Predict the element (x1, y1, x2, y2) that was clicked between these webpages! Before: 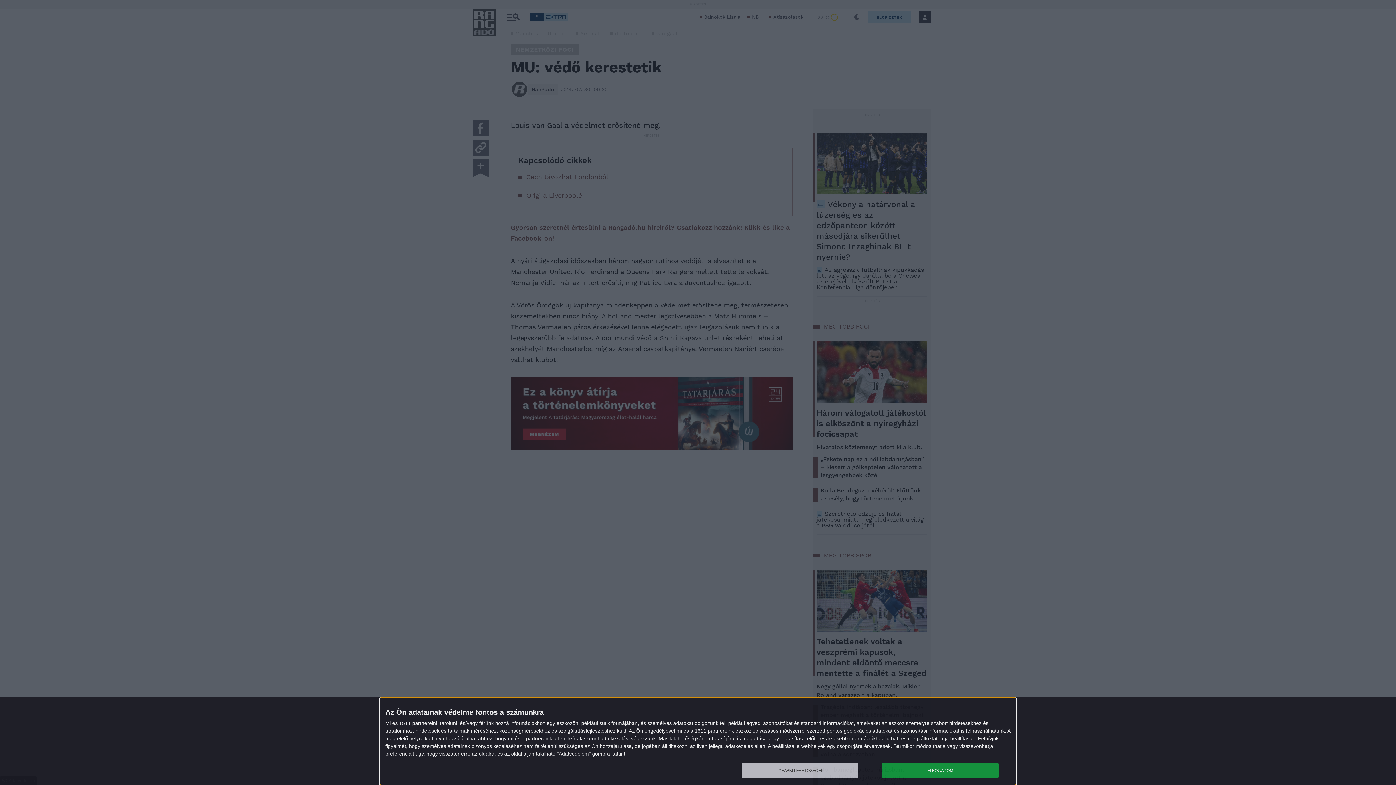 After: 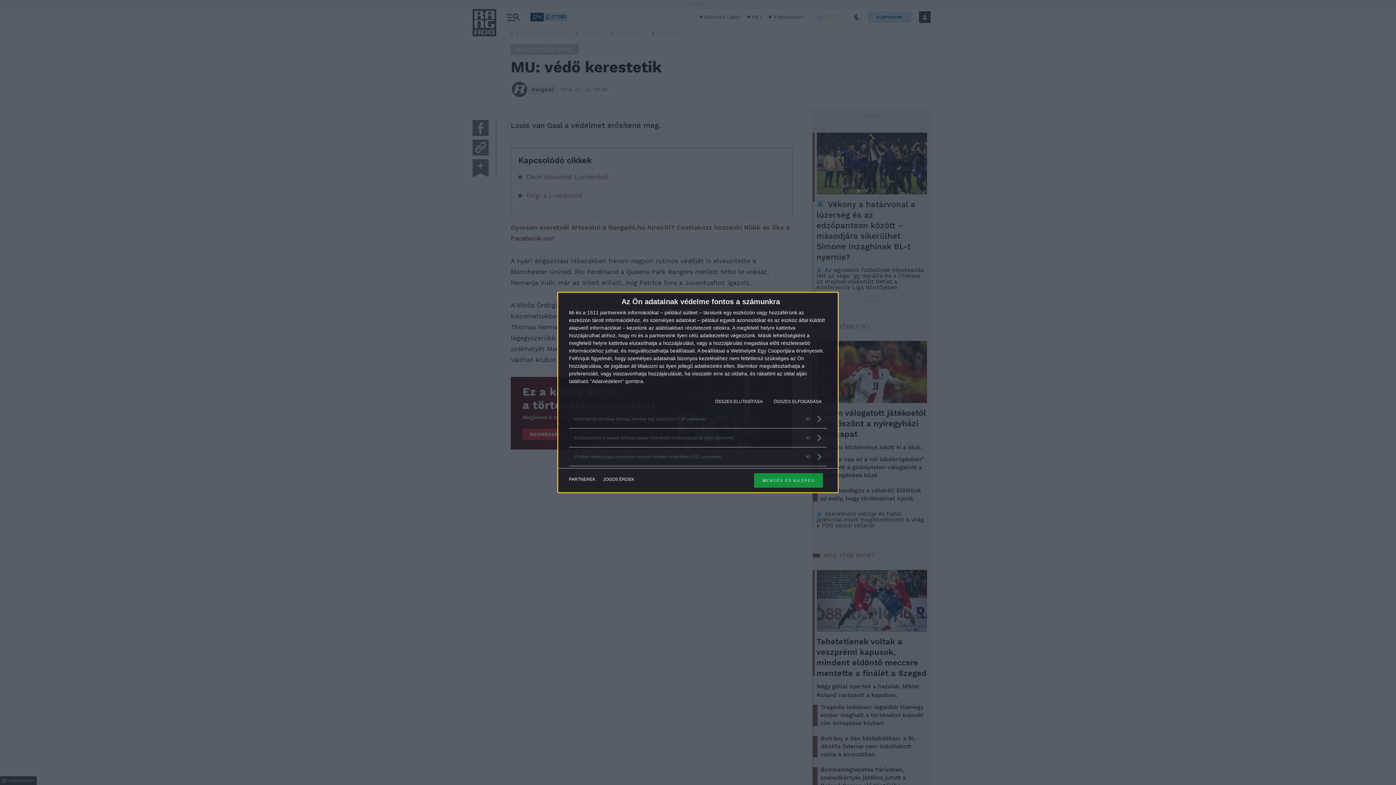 Action: label: TOVÁBBI LEHETŐSÉGEK bbox: (741, 763, 858, 778)